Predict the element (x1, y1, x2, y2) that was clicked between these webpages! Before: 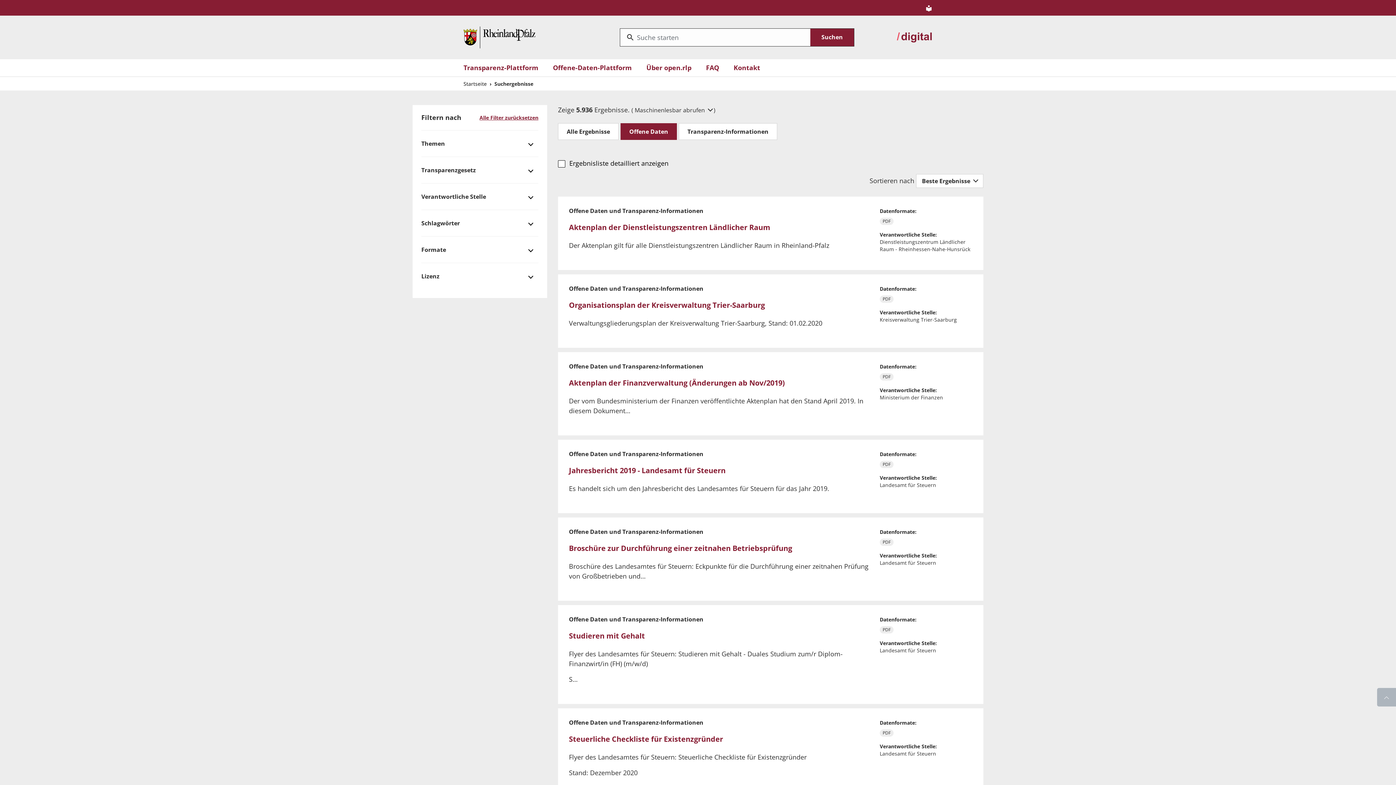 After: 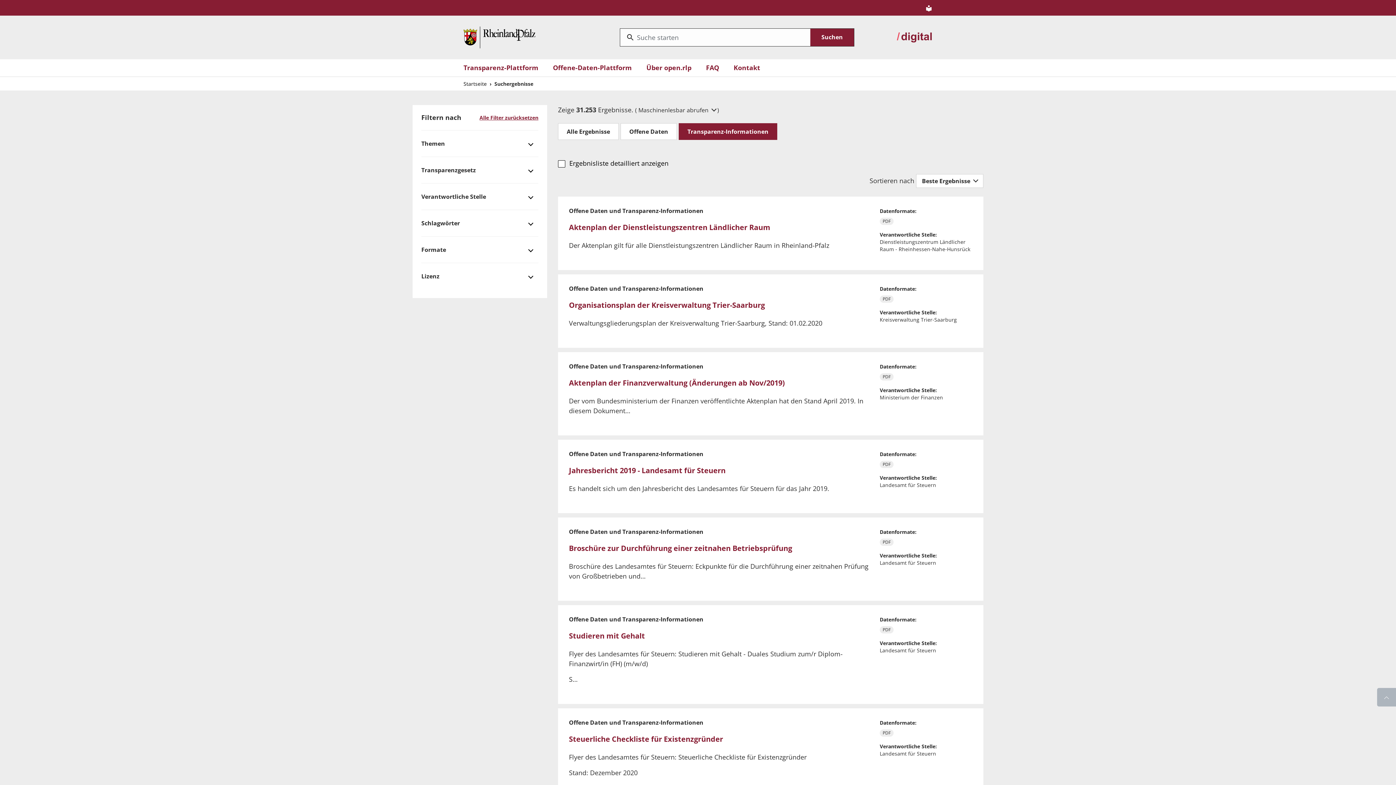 Action: bbox: (678, 123, 777, 140) label: Transparenz-Informationen